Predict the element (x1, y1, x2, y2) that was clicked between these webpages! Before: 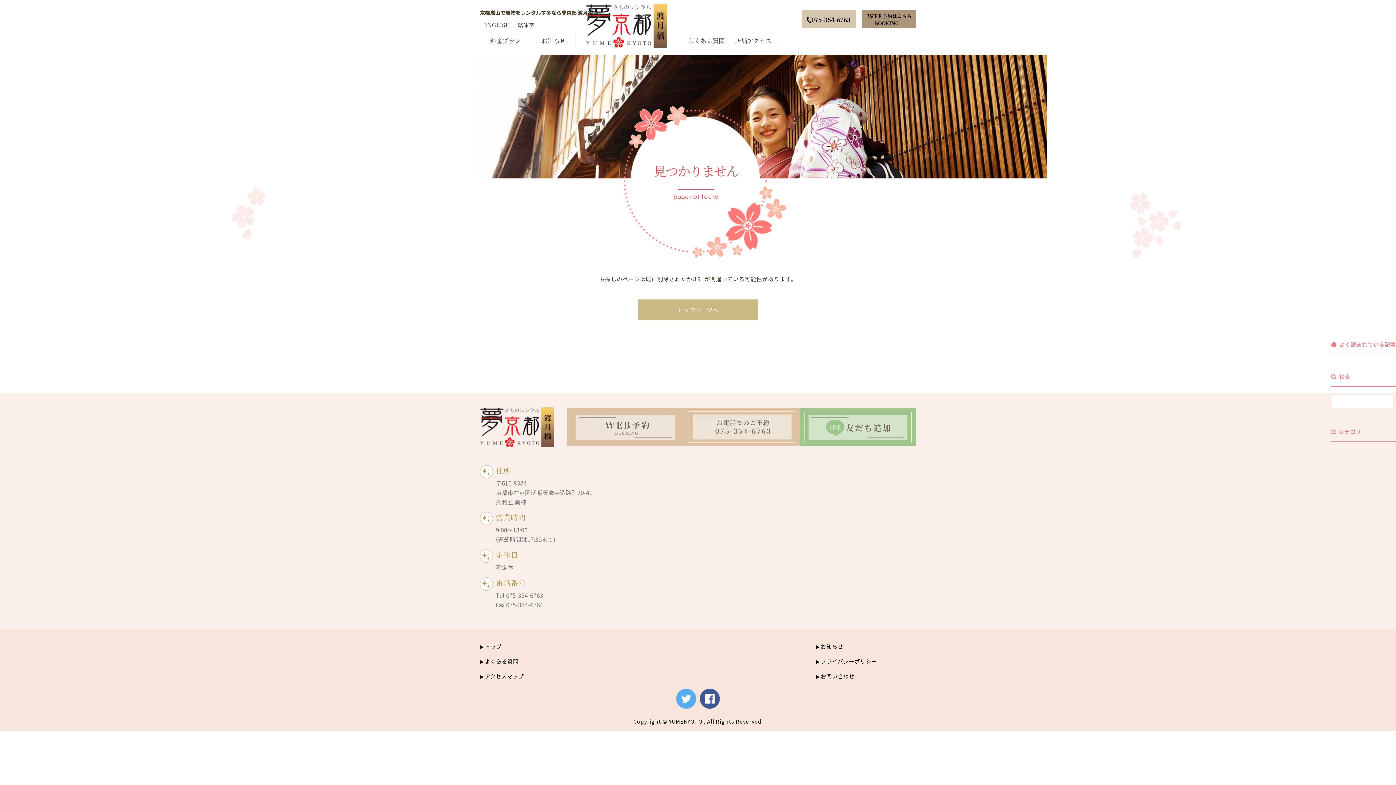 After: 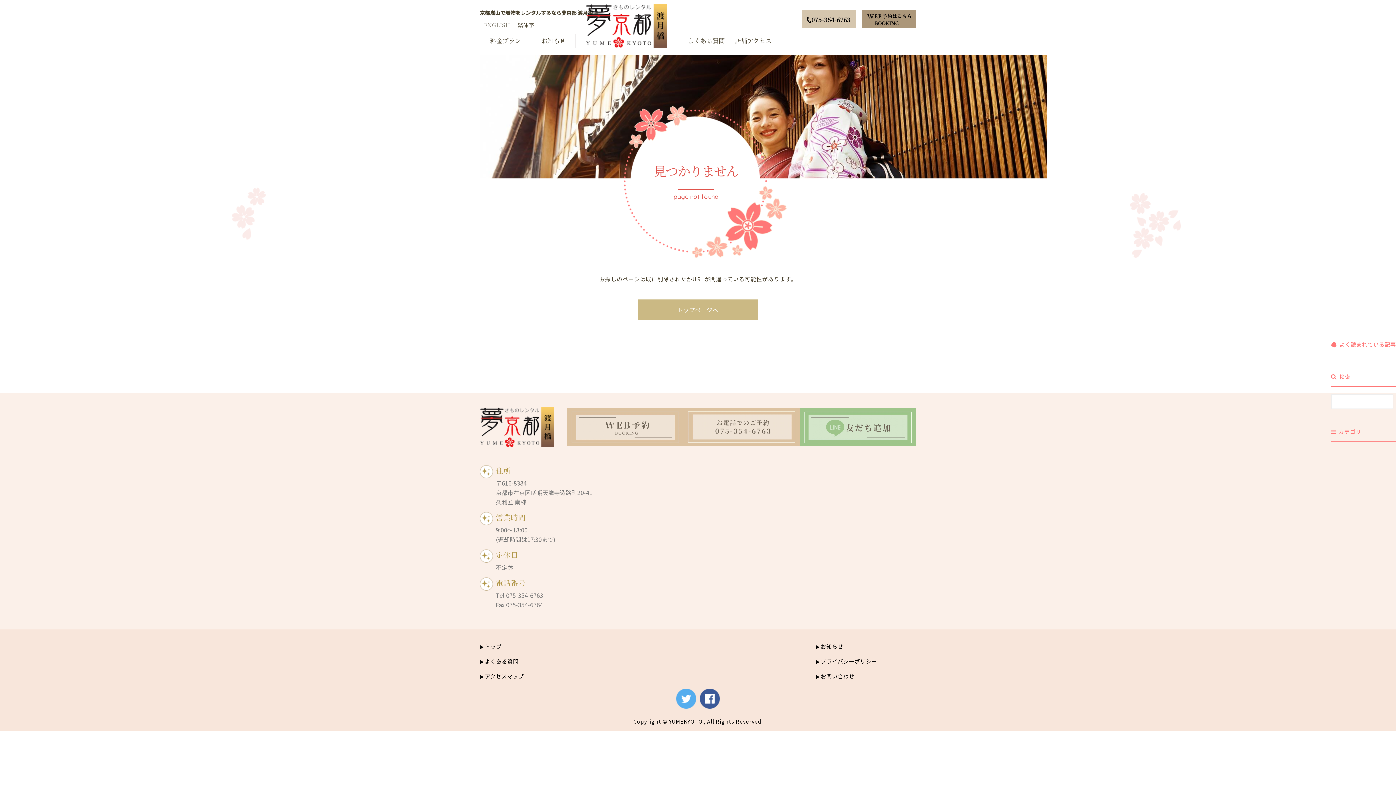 Action: label: ENGLISH bbox: (484, 21, 510, 28)